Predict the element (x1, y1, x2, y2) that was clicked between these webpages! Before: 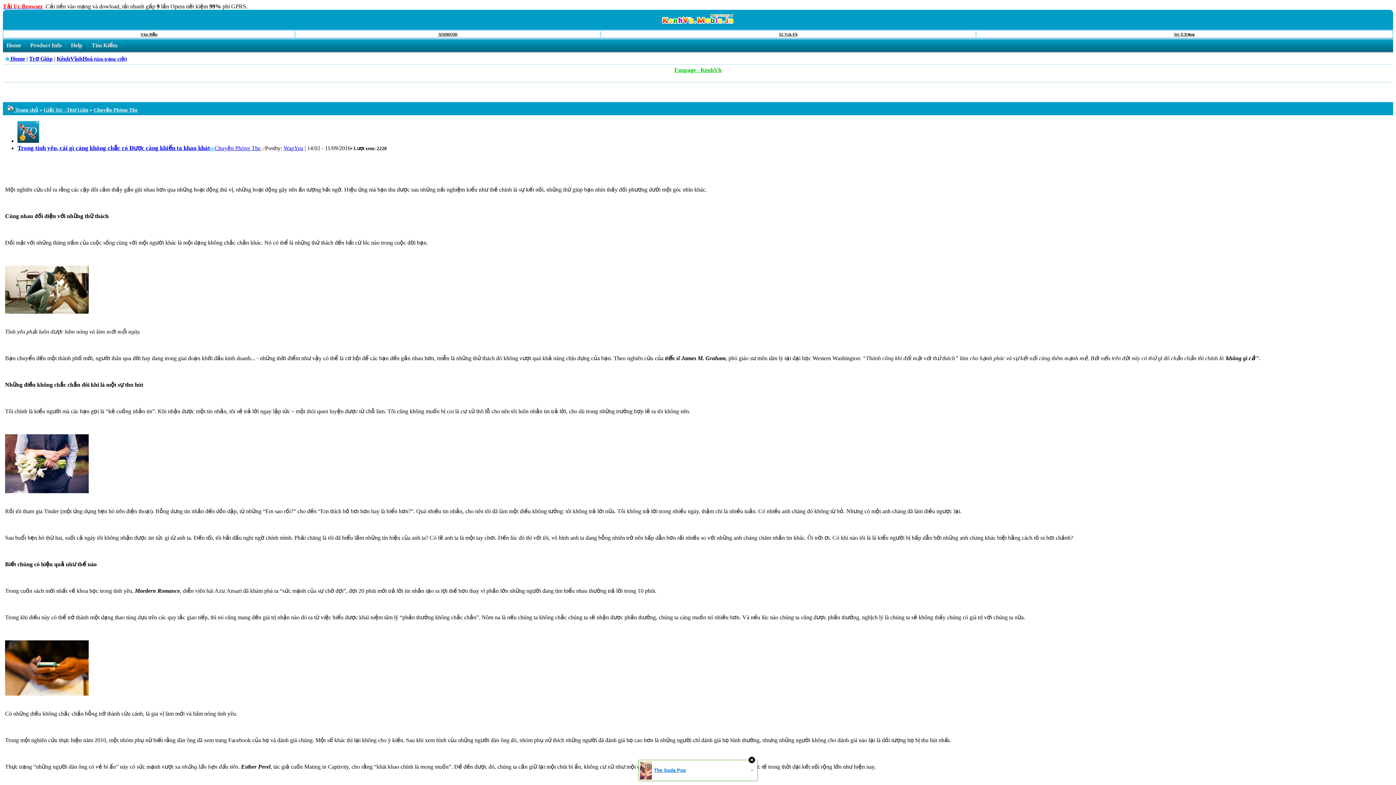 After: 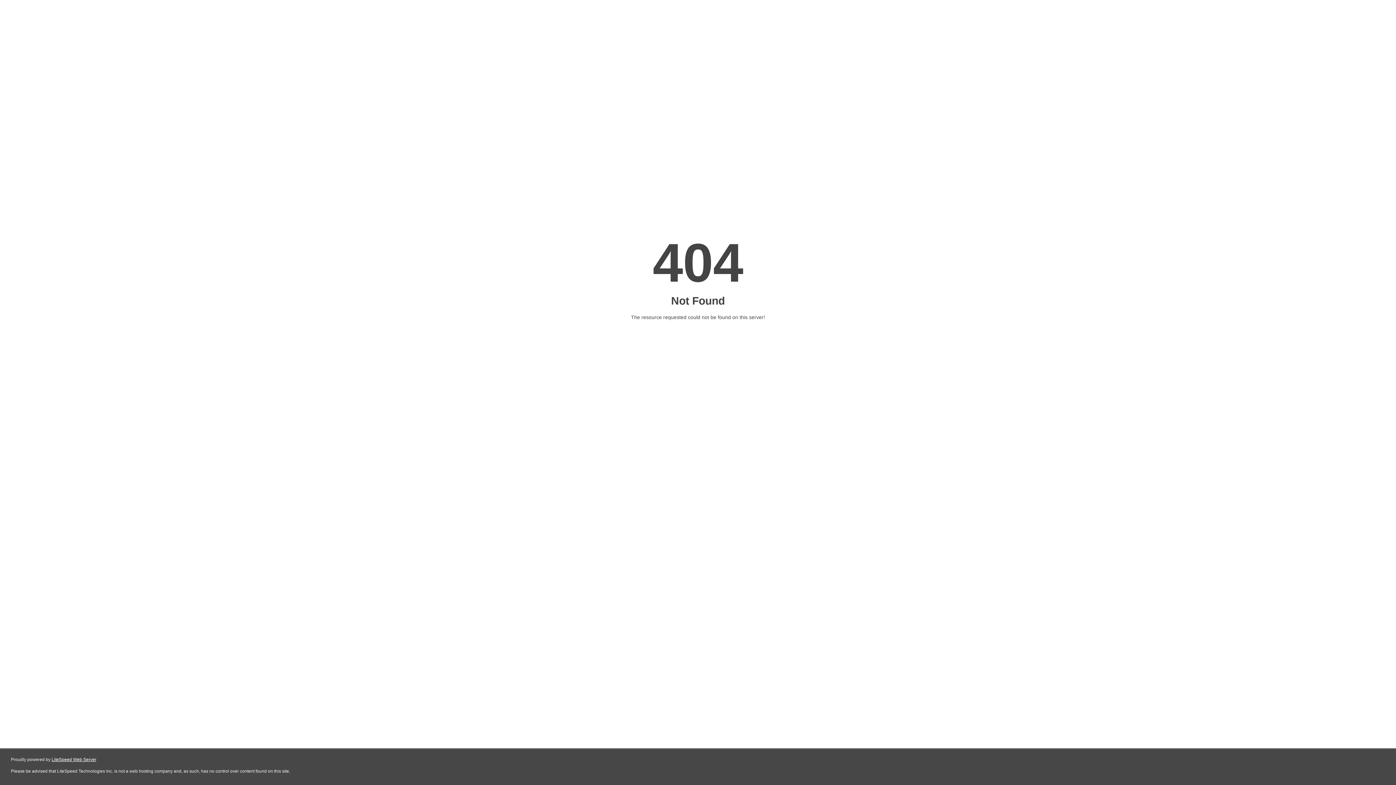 Action: label: ANDROID bbox: (438, 31, 457, 36)